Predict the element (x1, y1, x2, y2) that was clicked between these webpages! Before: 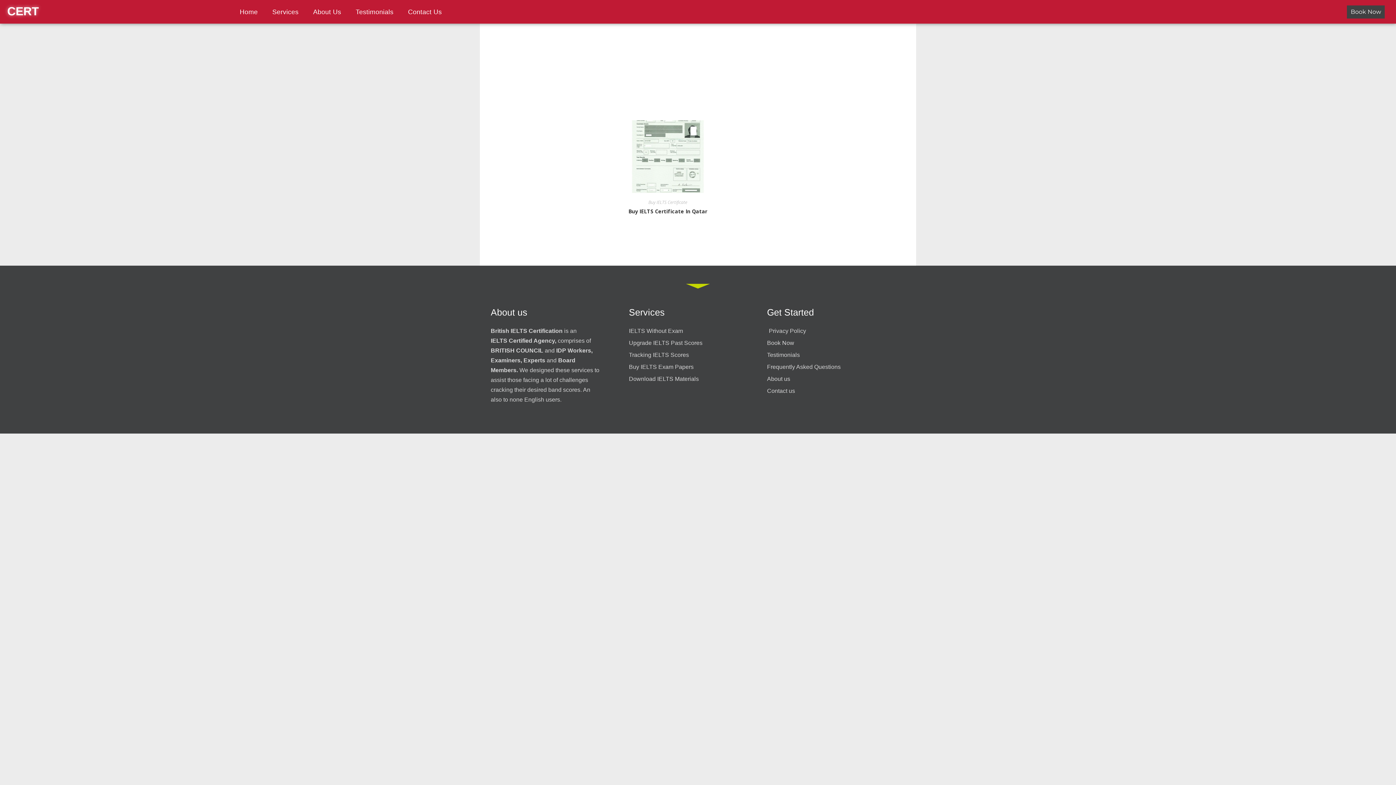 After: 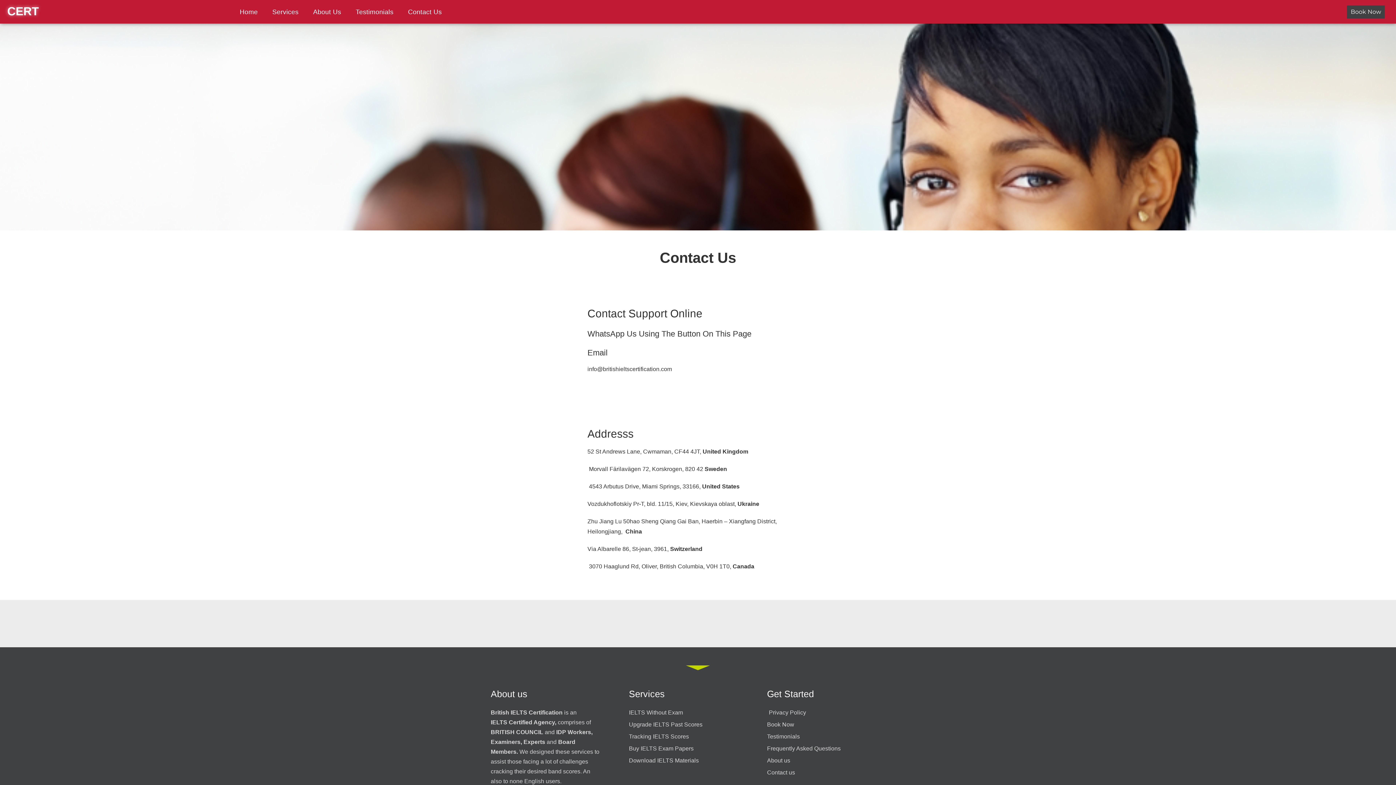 Action: bbox: (1347, 5, 1385, 18) label: Book Now